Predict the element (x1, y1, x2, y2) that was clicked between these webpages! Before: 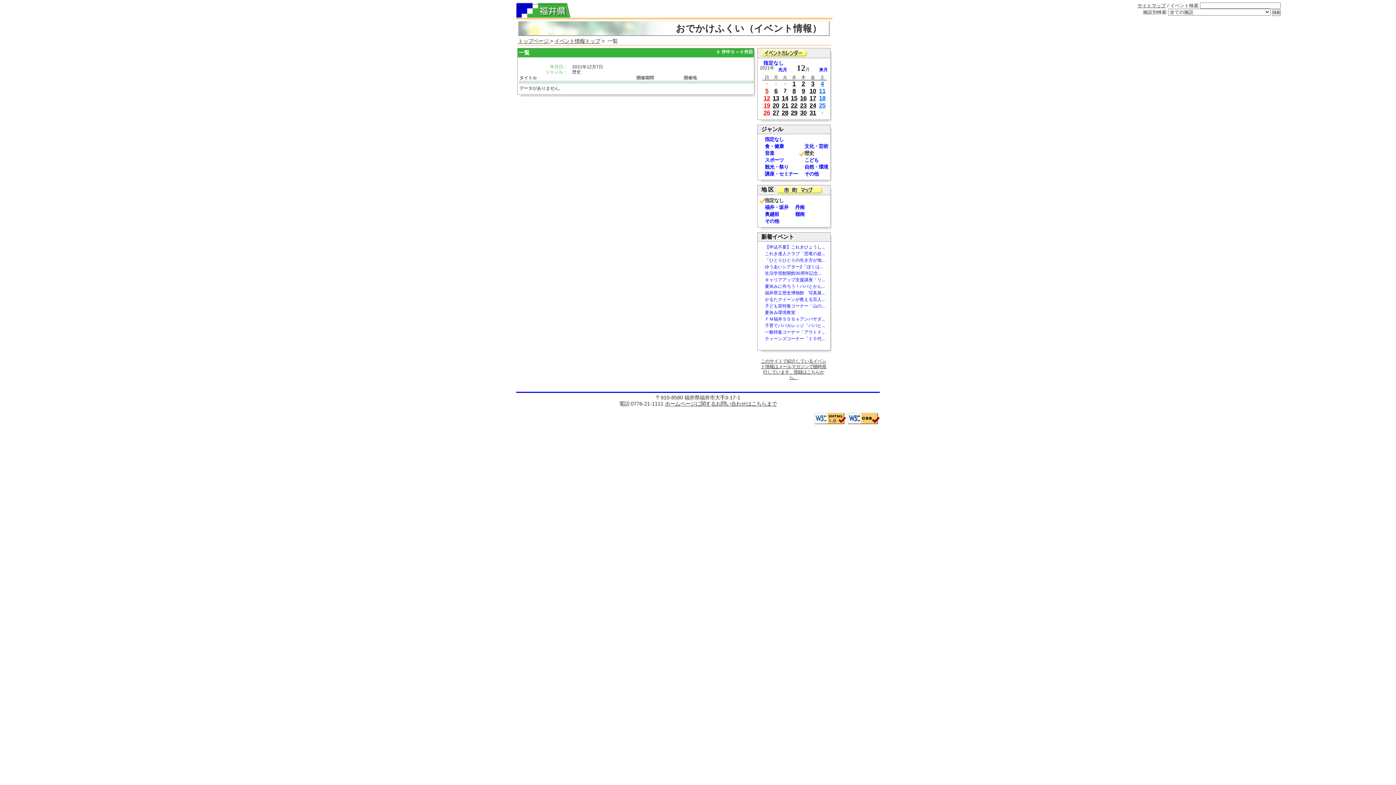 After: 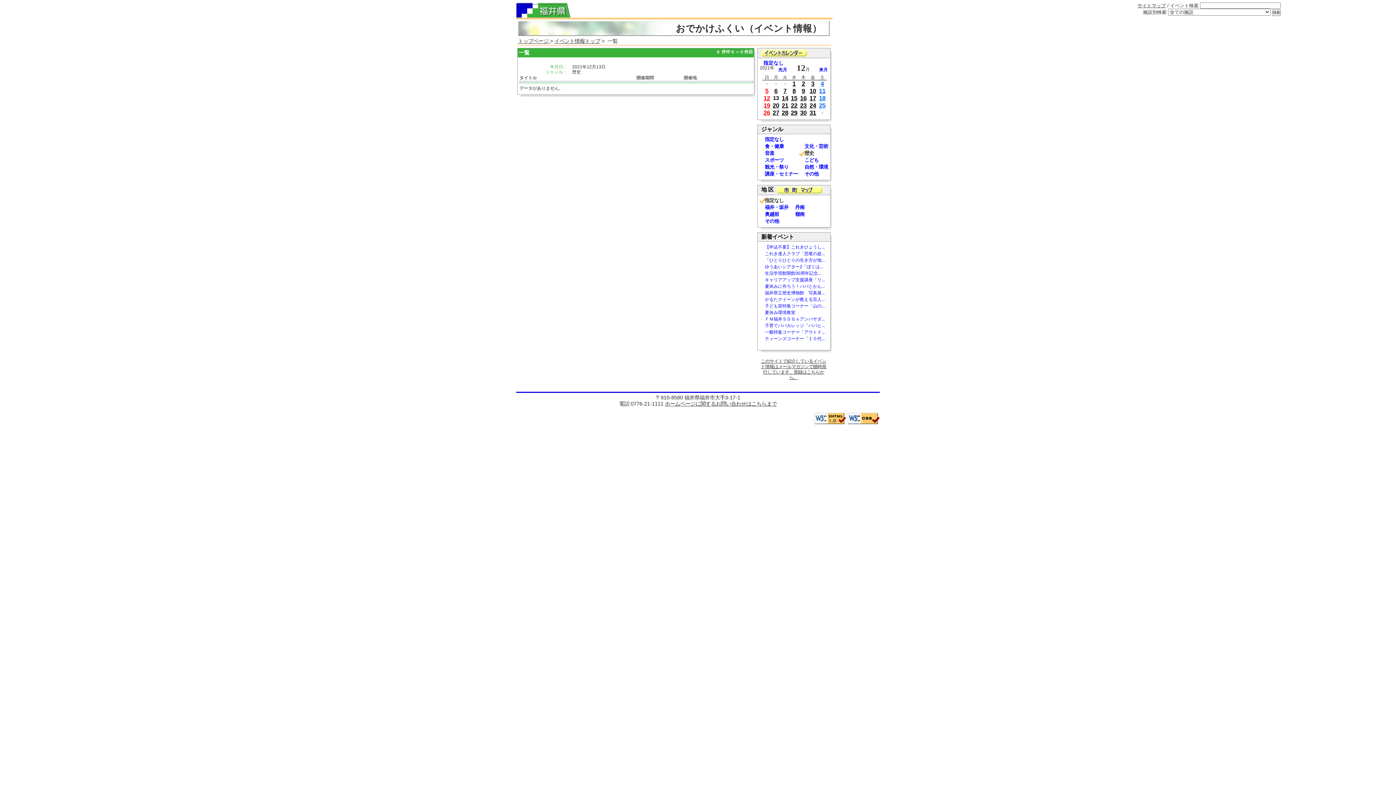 Action: bbox: (772, 95, 779, 101) label: 13